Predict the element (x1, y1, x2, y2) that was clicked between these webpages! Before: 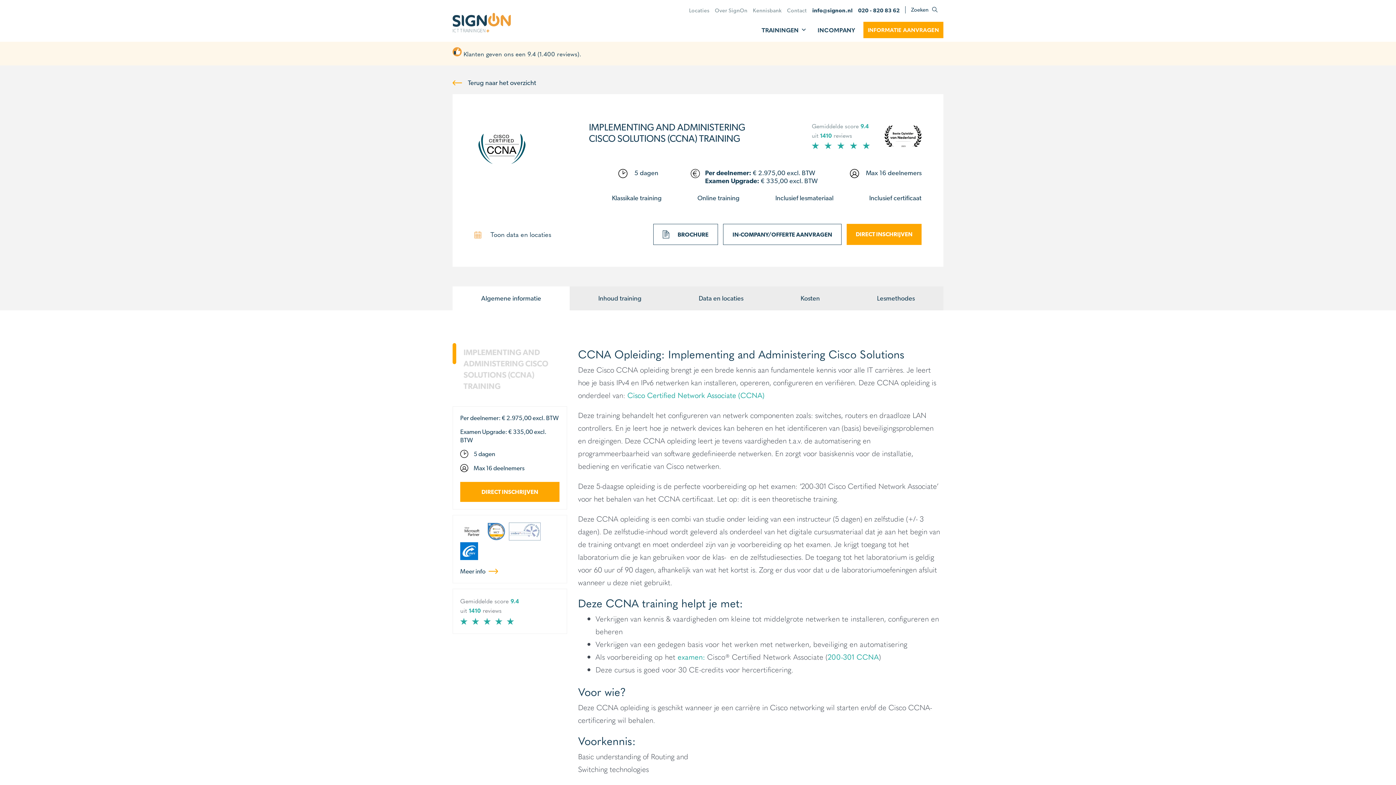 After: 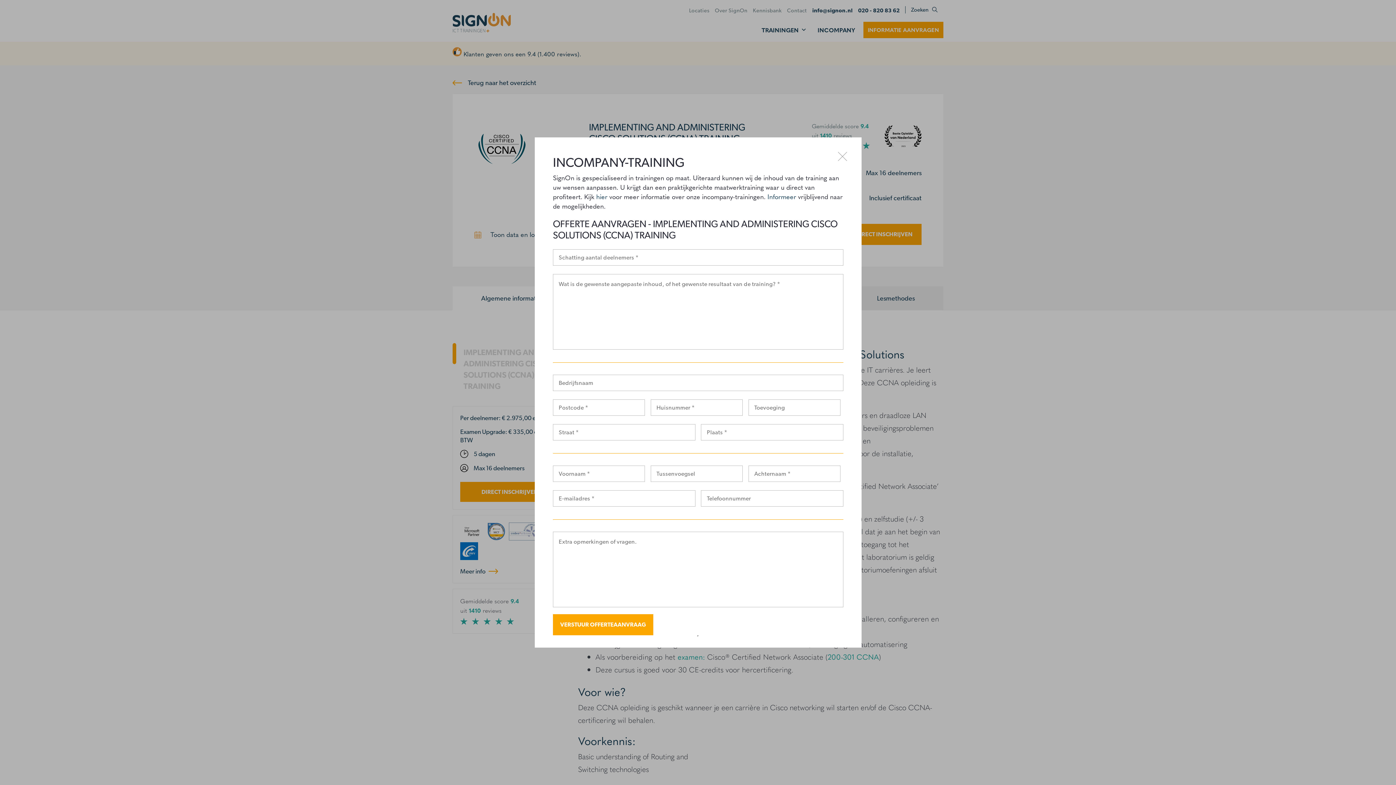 Action: label: IN-COMPANY/OFFERTE AANVRAGEN bbox: (723, 223, 841, 245)